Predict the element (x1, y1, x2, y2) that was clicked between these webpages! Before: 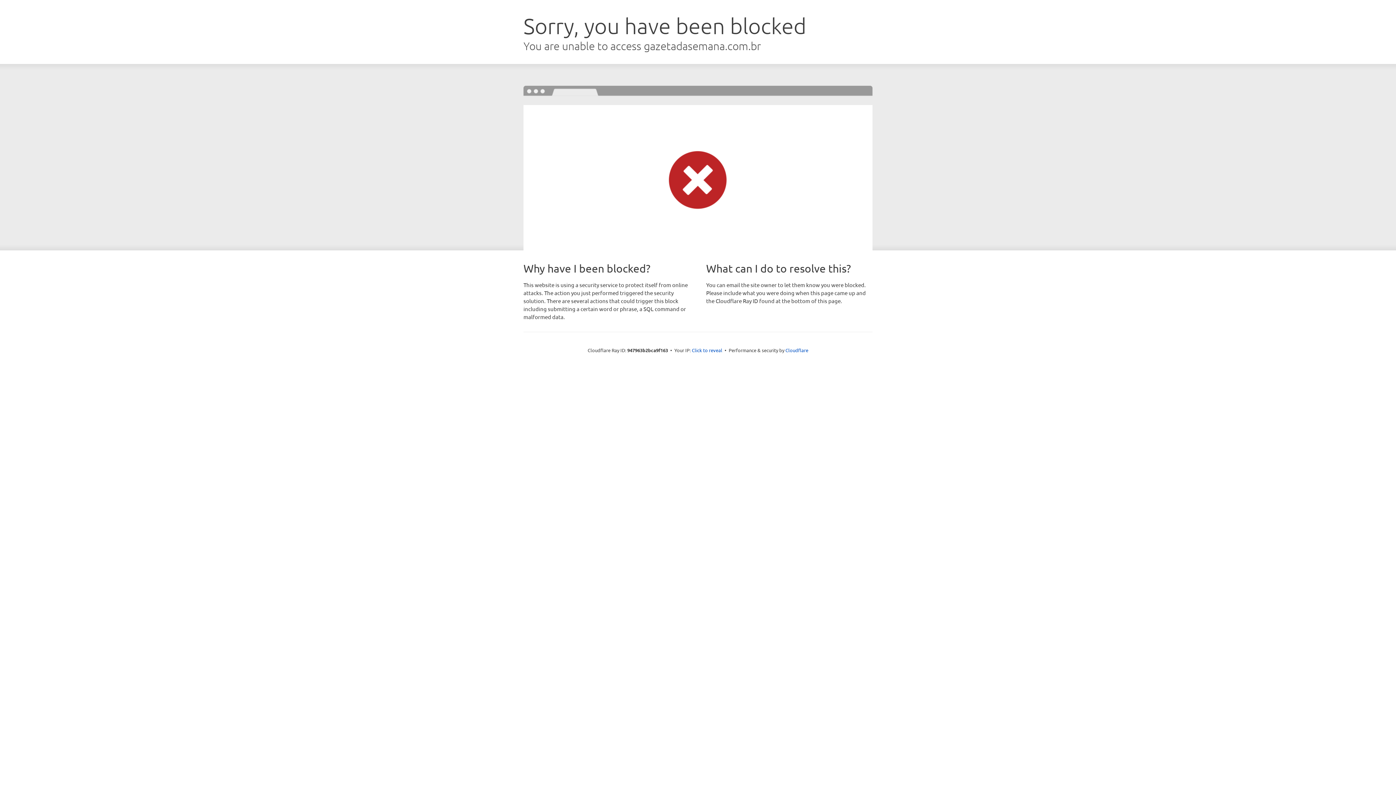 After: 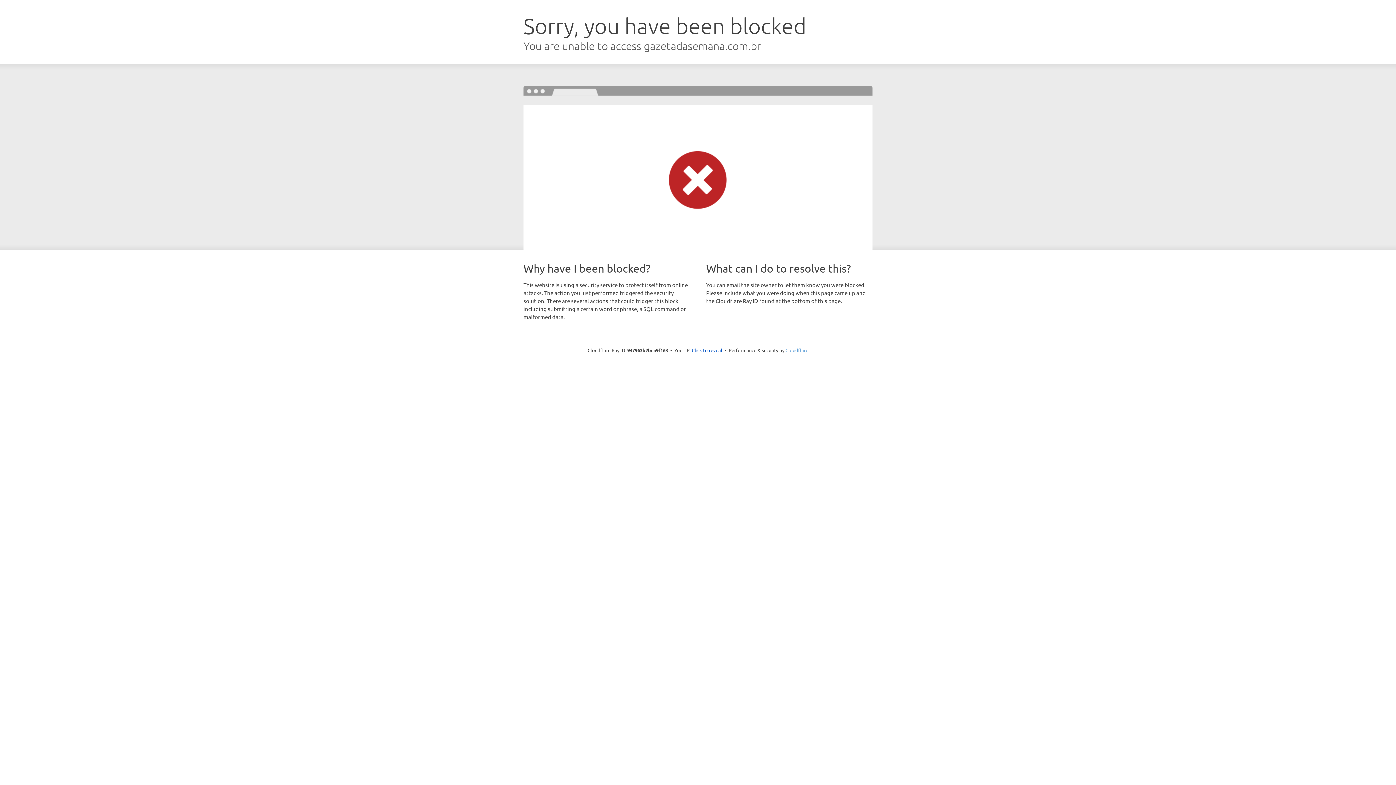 Action: label: Cloudflare bbox: (785, 347, 808, 353)